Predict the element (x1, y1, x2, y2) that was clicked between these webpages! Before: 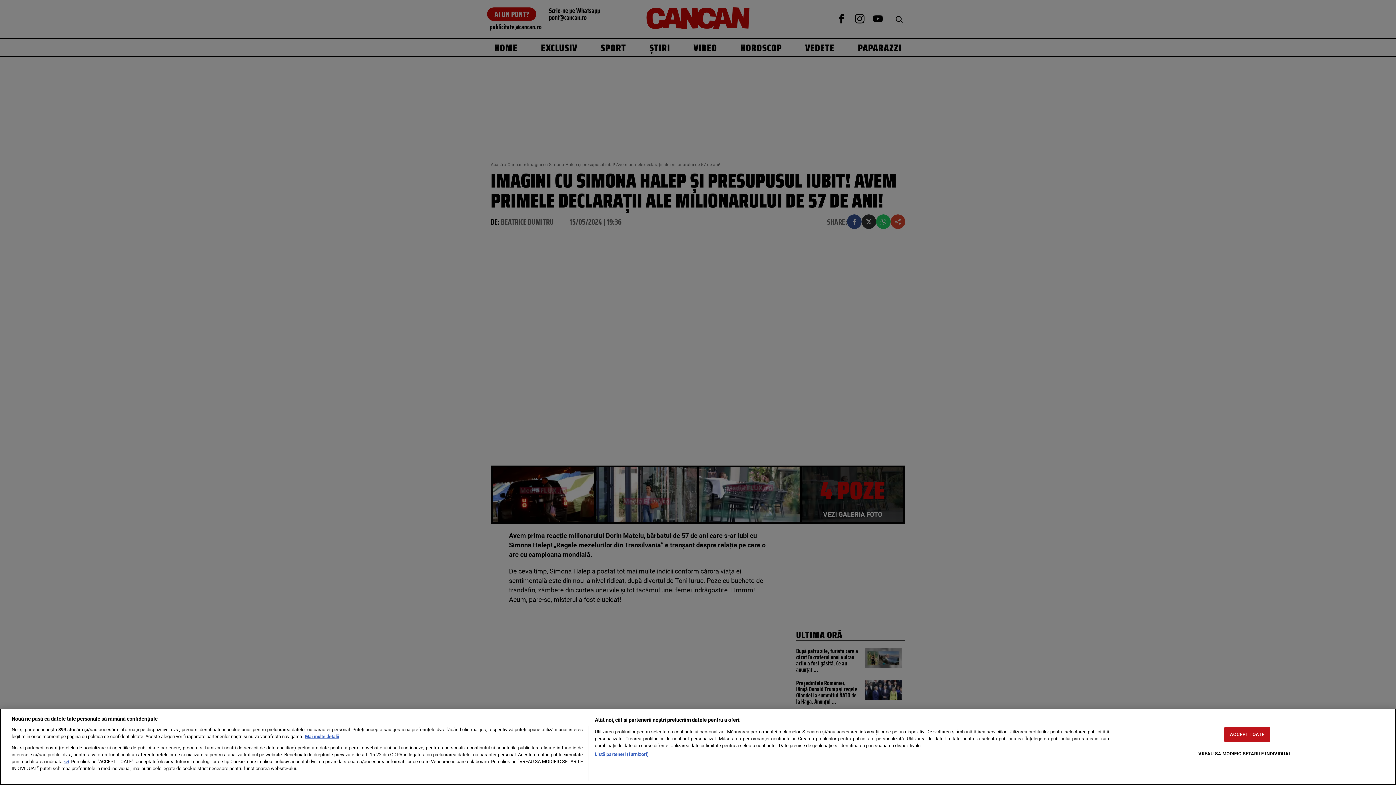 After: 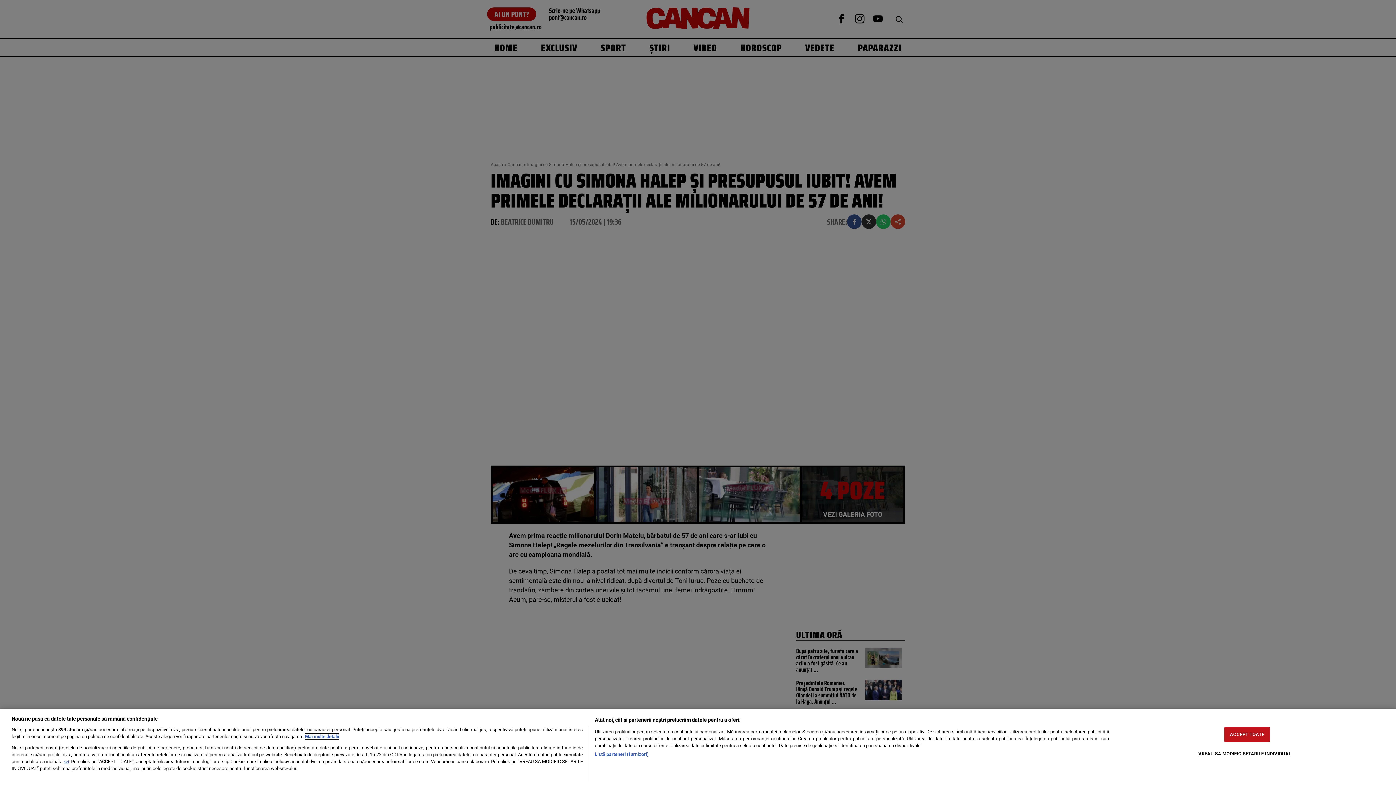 Action: bbox: (305, 734, 338, 739) label: Mai multe informații despre confidențialitatea datelor dvs., se deschide într-o fereastră nouă